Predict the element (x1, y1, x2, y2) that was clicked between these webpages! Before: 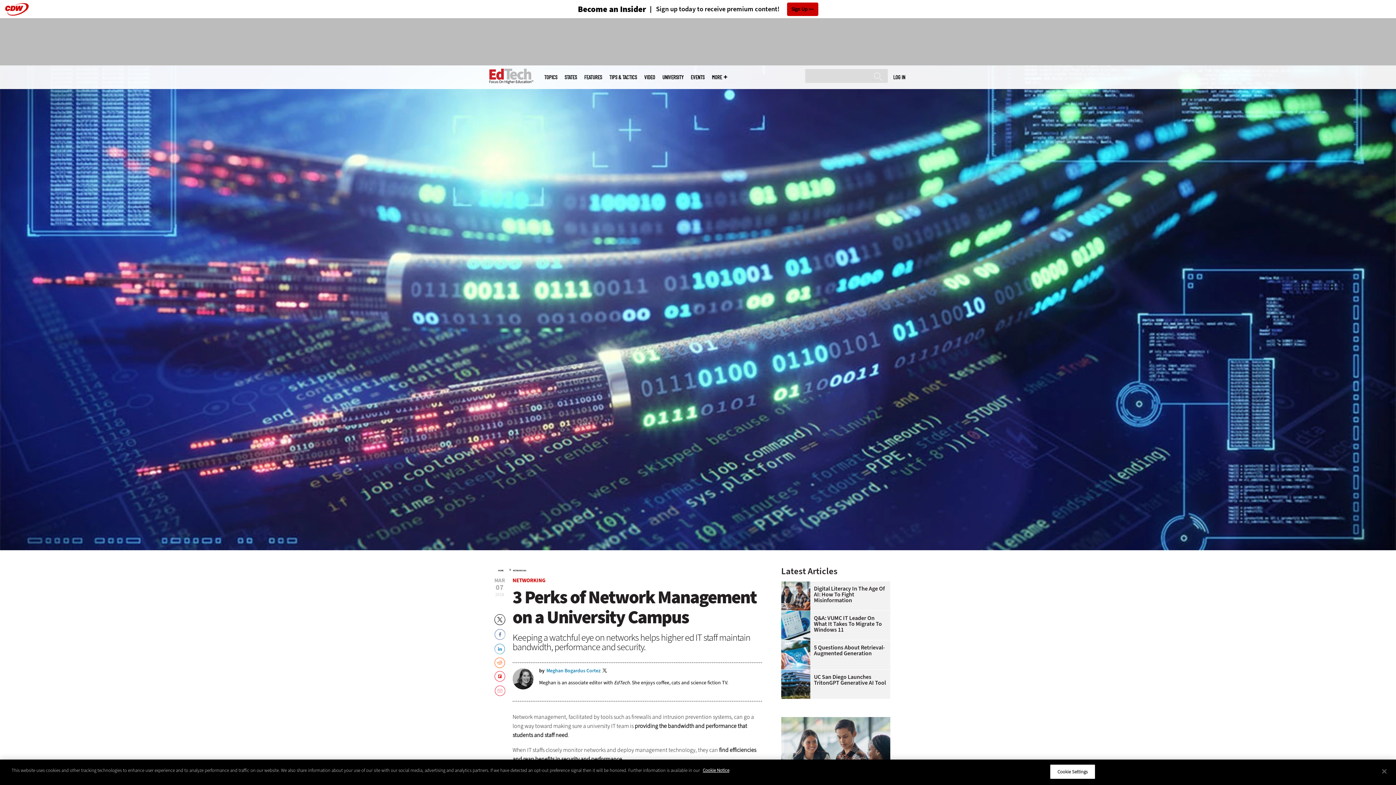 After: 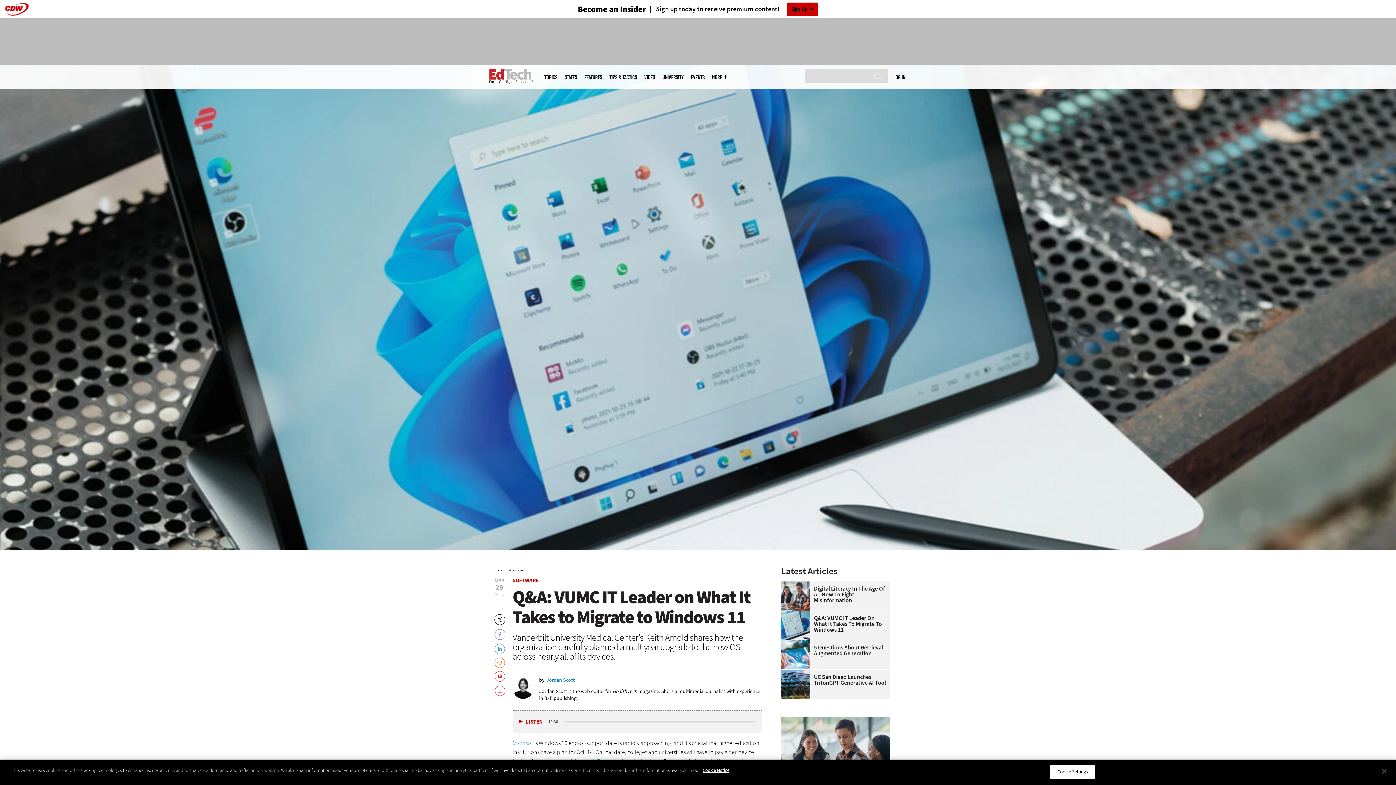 Action: label: 
 bbox: (781, 611, 814, 617)